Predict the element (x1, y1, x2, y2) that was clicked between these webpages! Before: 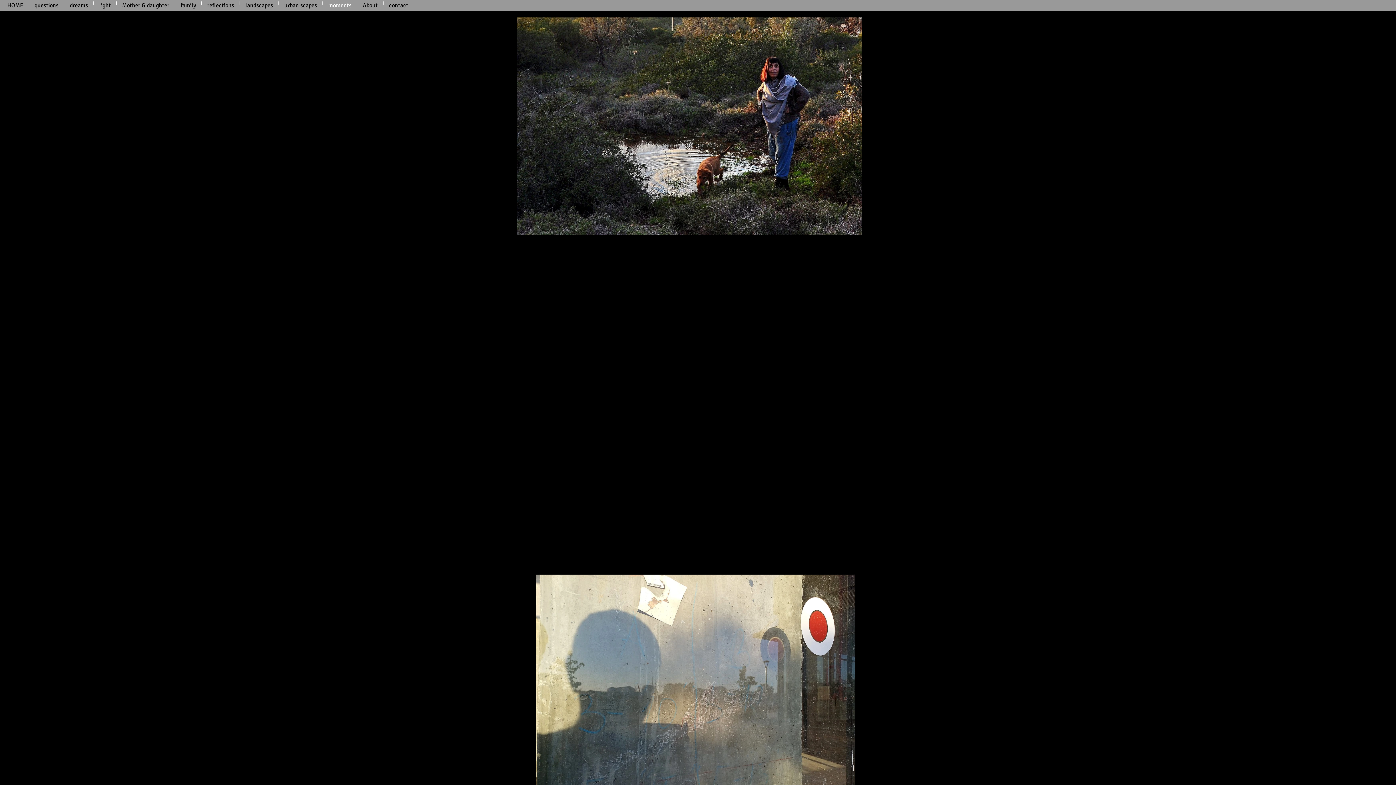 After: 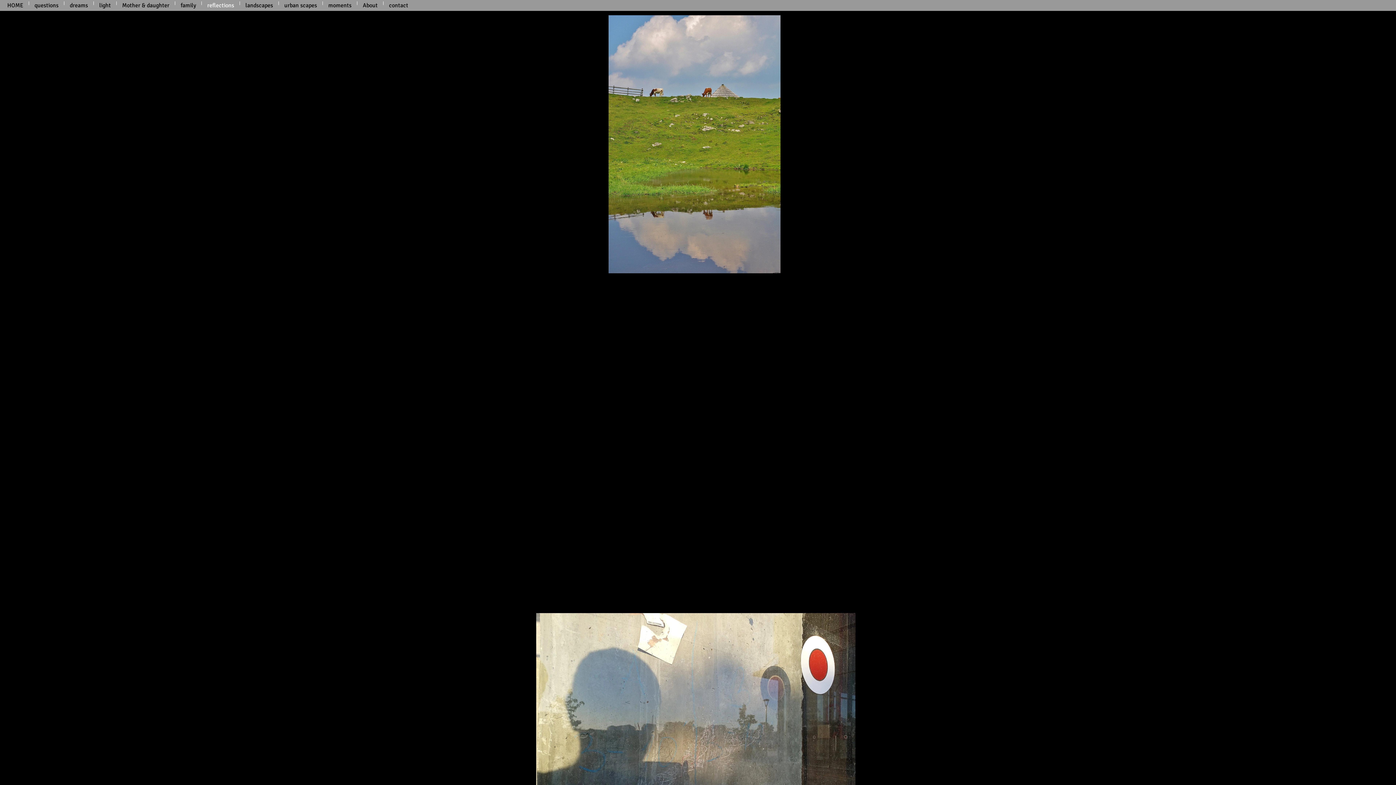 Action: label: reflections bbox: (201, 1, 239, 5)